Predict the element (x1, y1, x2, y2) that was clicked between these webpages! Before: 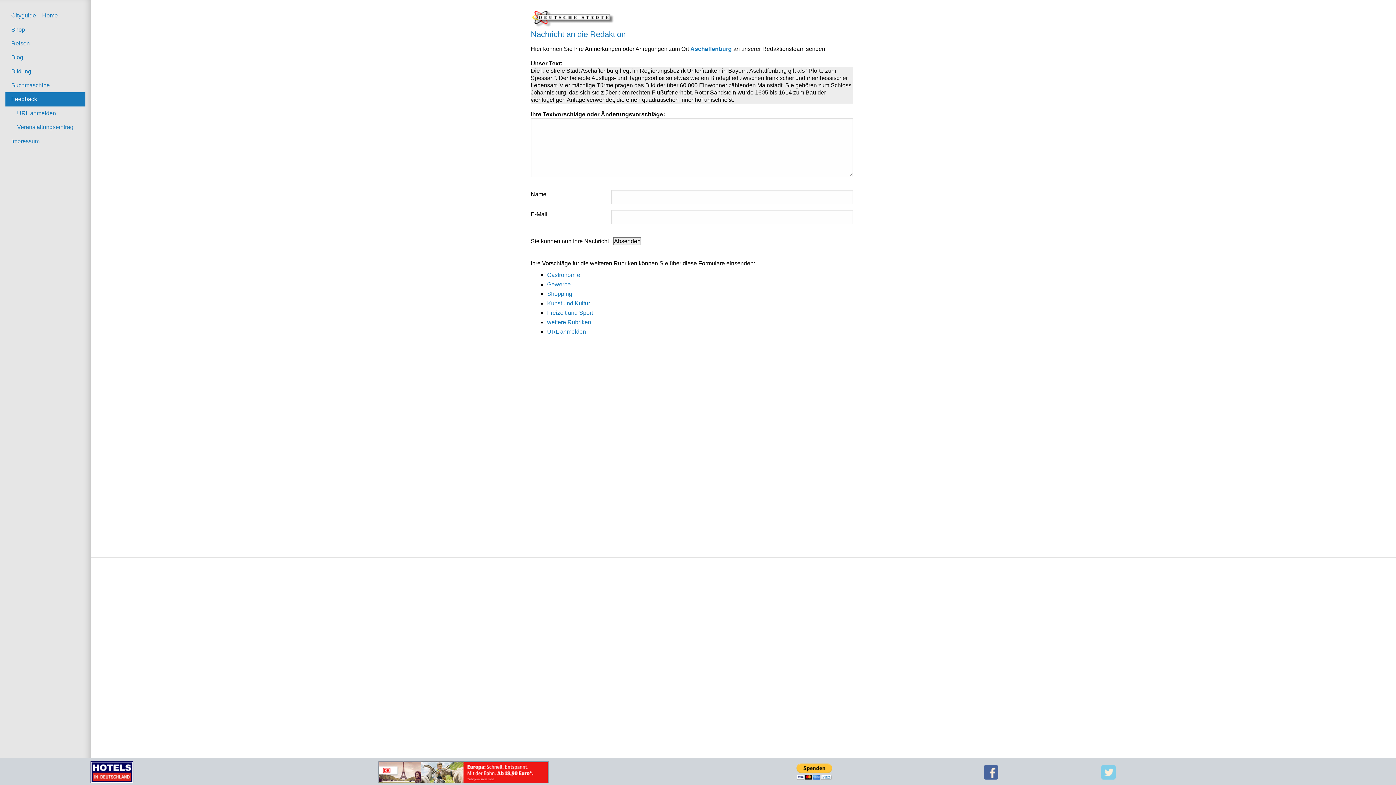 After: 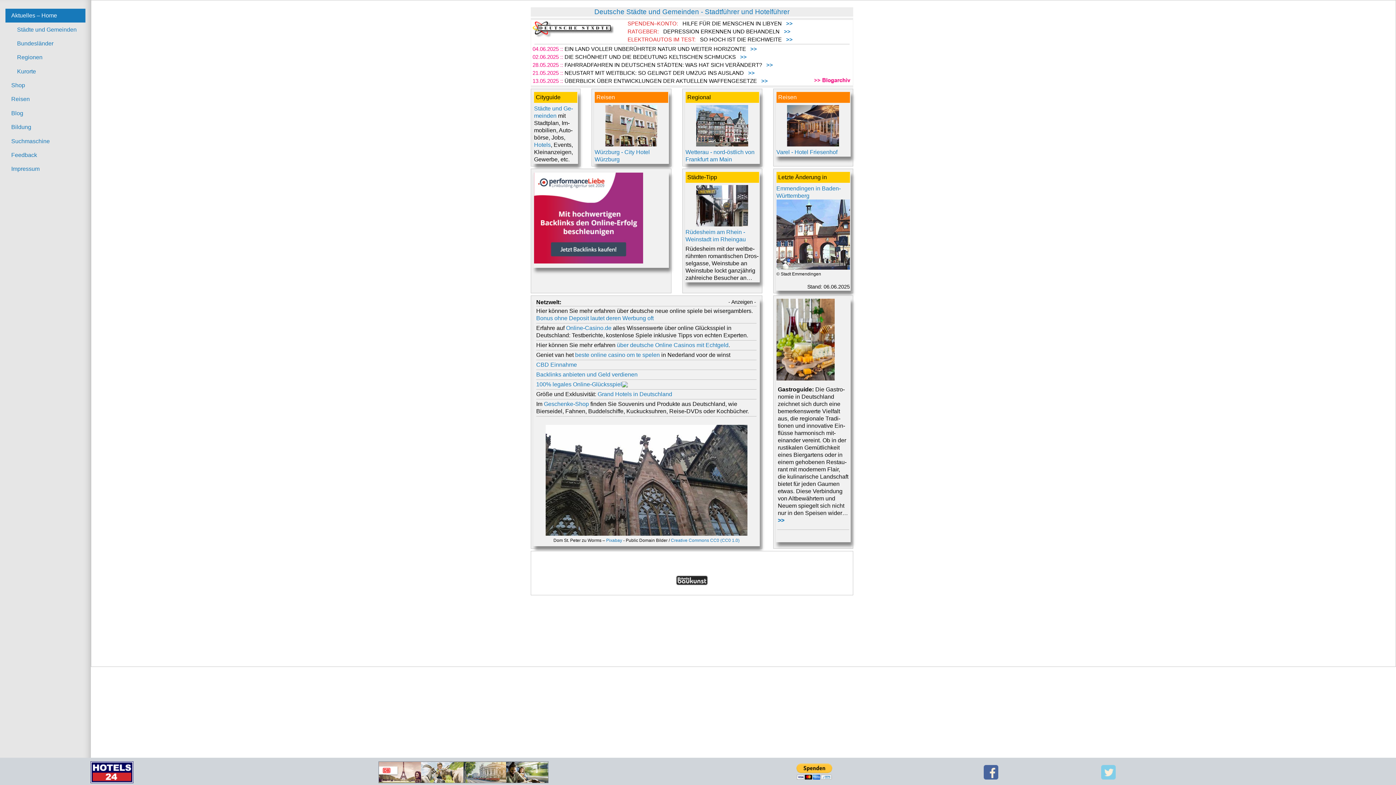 Action: bbox: (5, 8, 85, 22) label: Cityguide – Home